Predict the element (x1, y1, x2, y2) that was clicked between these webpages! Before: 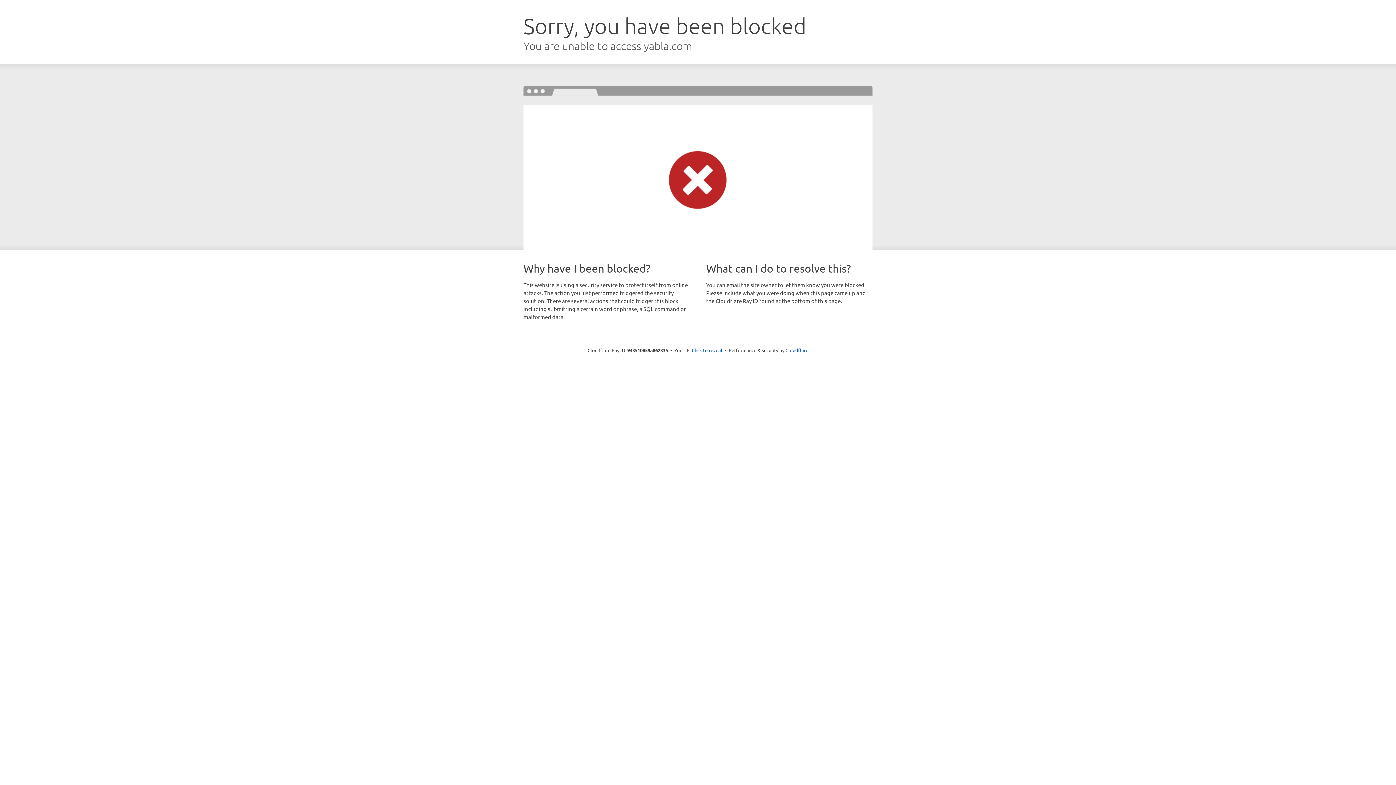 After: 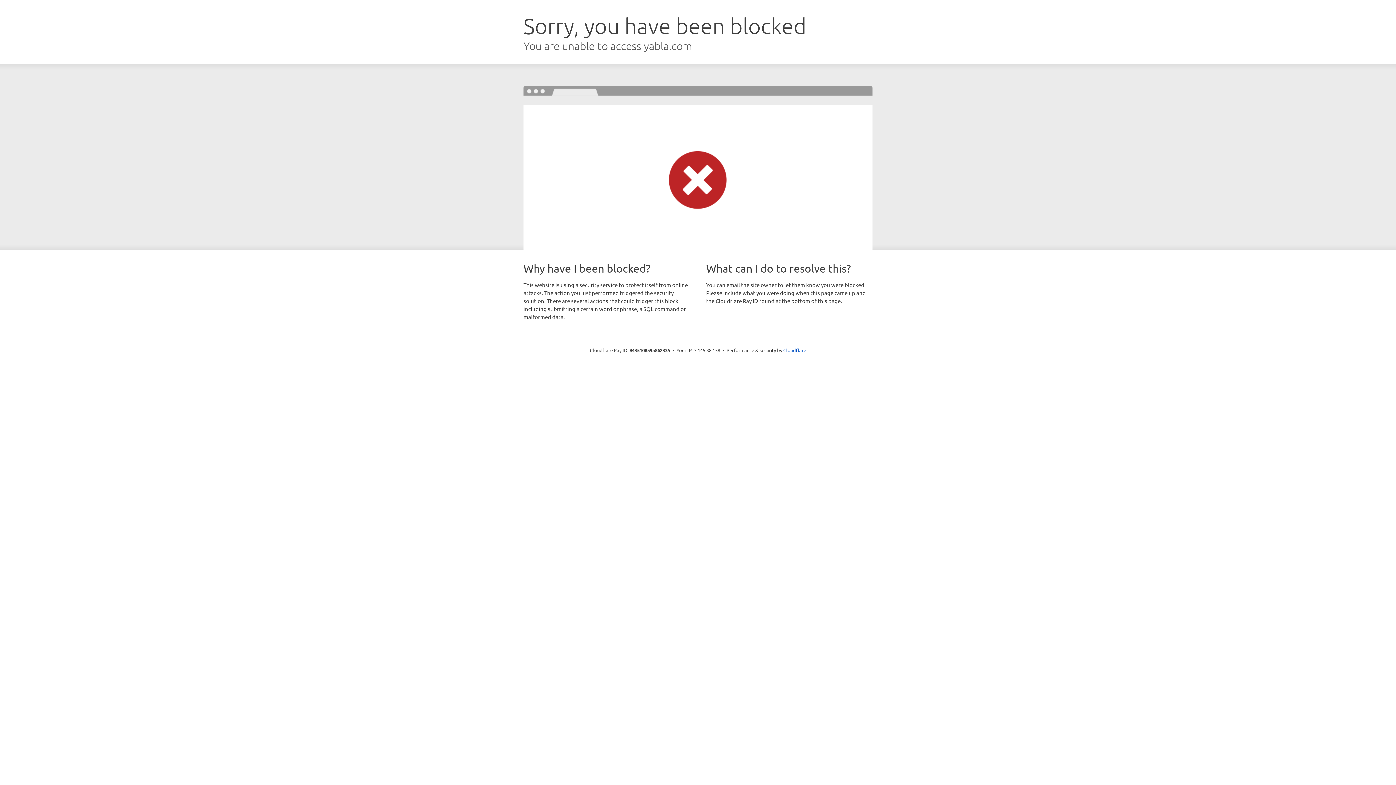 Action: bbox: (692, 346, 722, 353) label: Click to reveal